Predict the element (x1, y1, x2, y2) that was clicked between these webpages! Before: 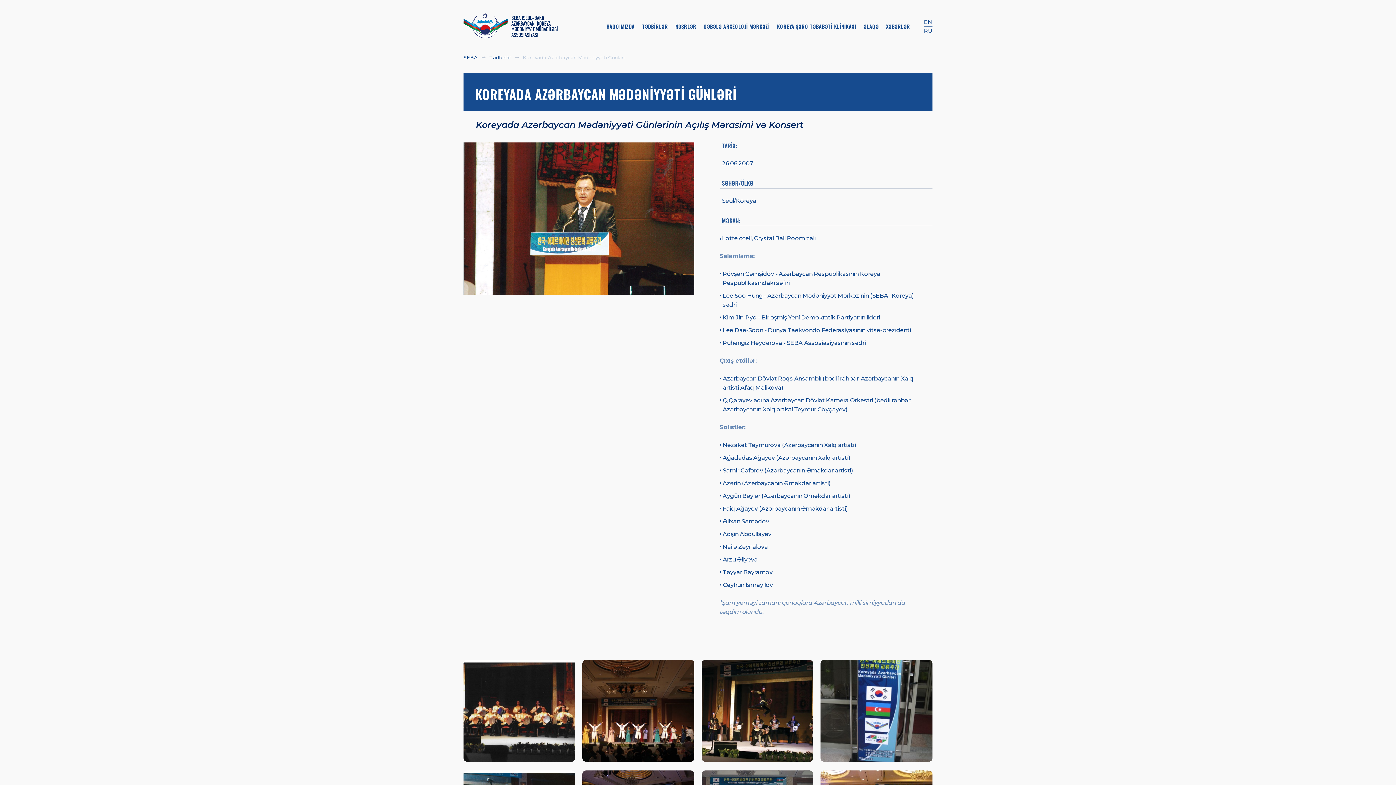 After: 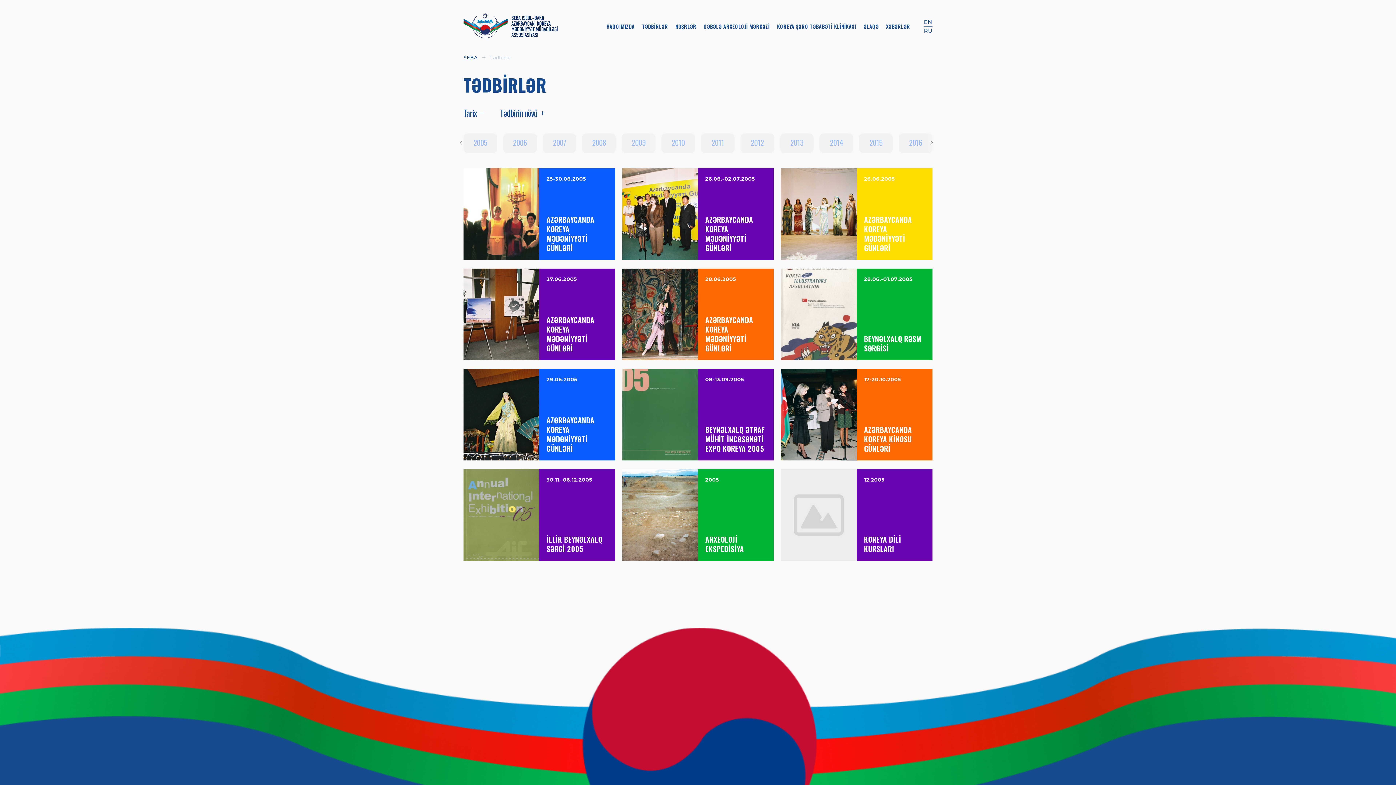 Action: label: TƏDBİRLƏR bbox: (642, 22, 675, 30)